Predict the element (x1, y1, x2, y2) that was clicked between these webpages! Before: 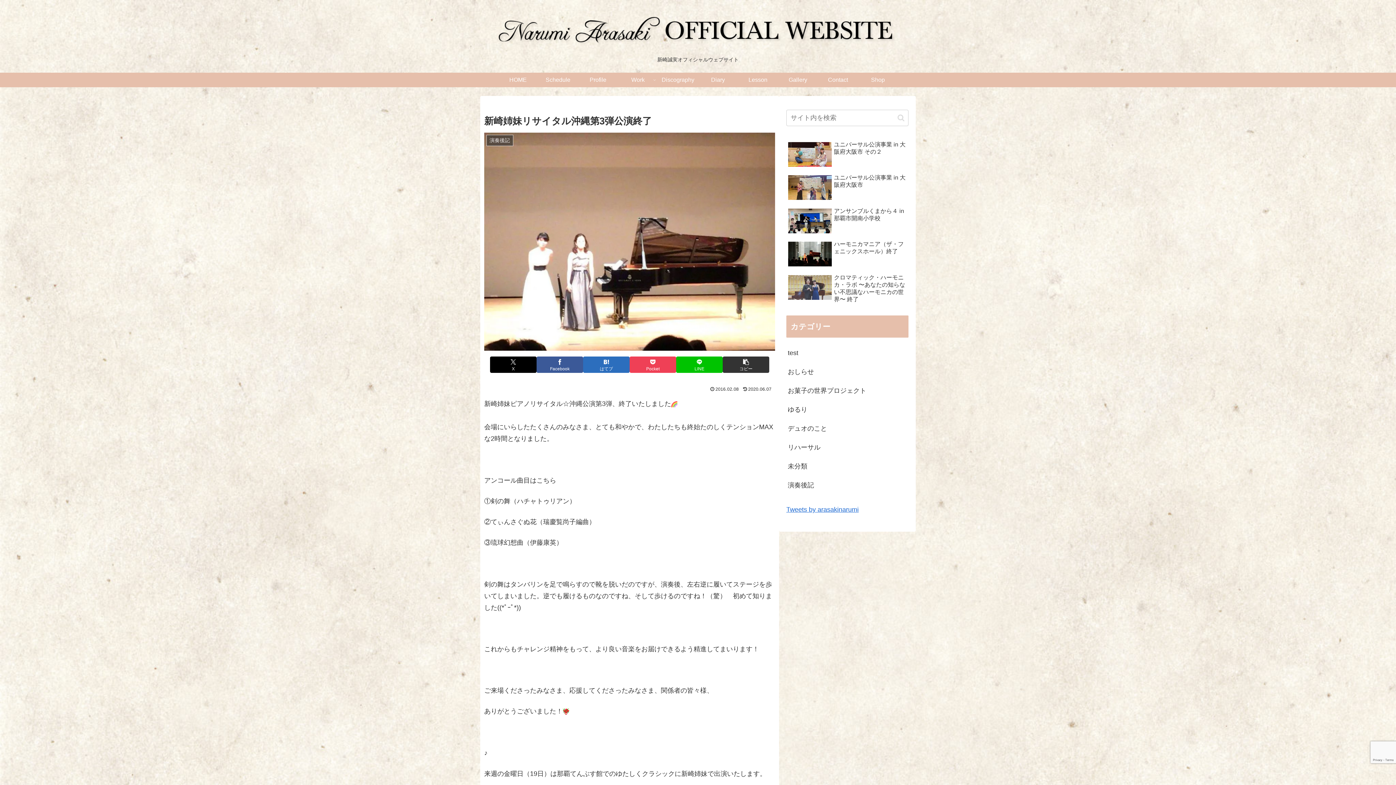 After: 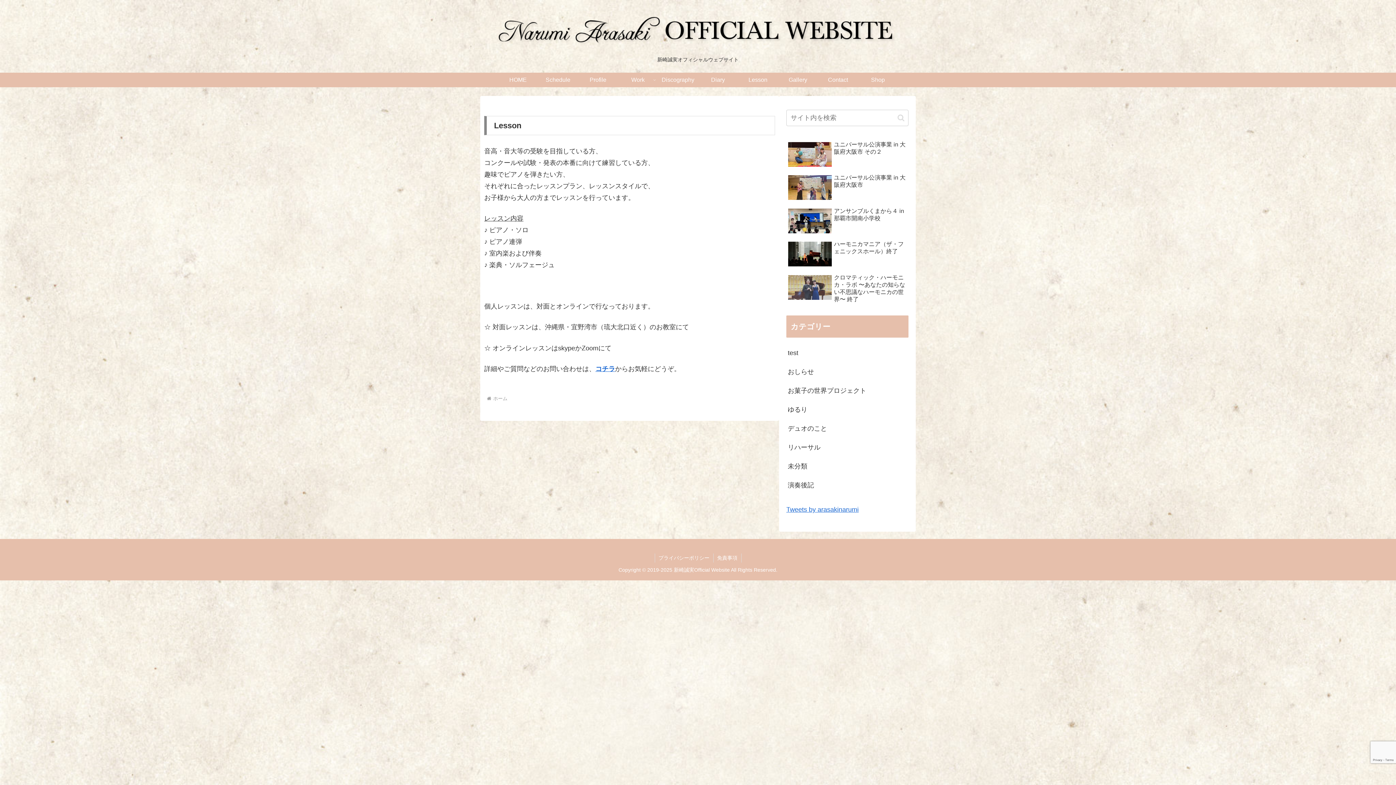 Action: label: Lesson bbox: (738, 72, 778, 87)